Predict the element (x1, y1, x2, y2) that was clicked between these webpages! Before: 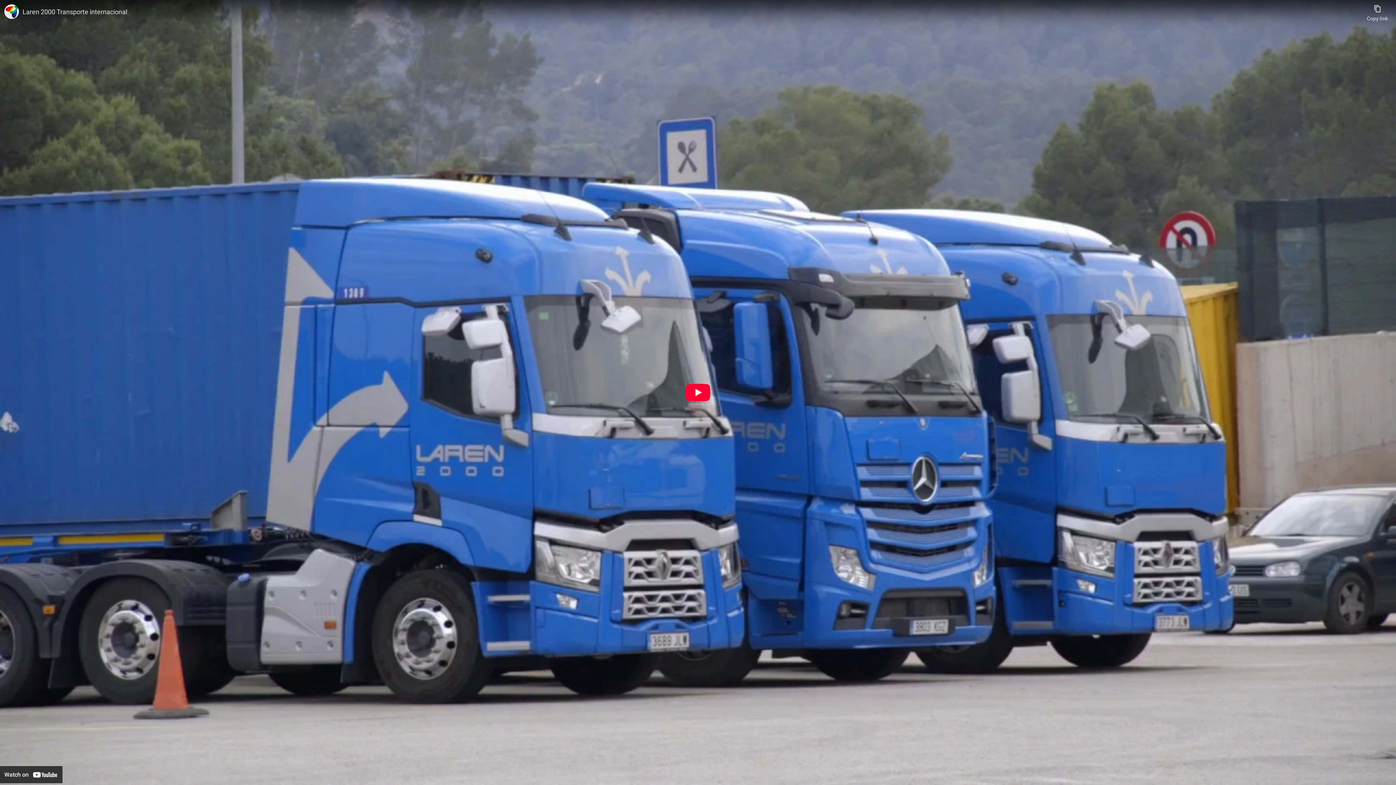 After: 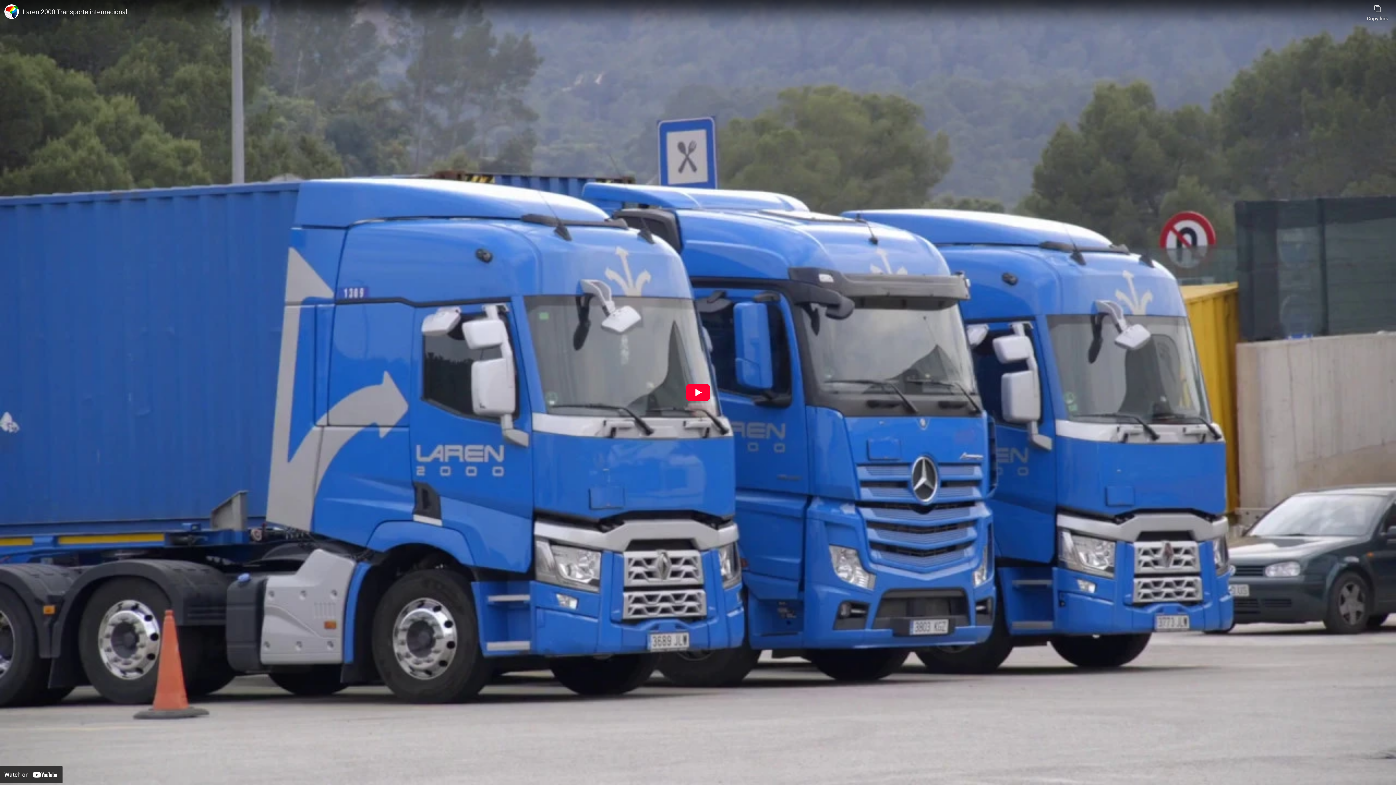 Action: label: Watch on YouTube bbox: (0, 766, 62, 783)